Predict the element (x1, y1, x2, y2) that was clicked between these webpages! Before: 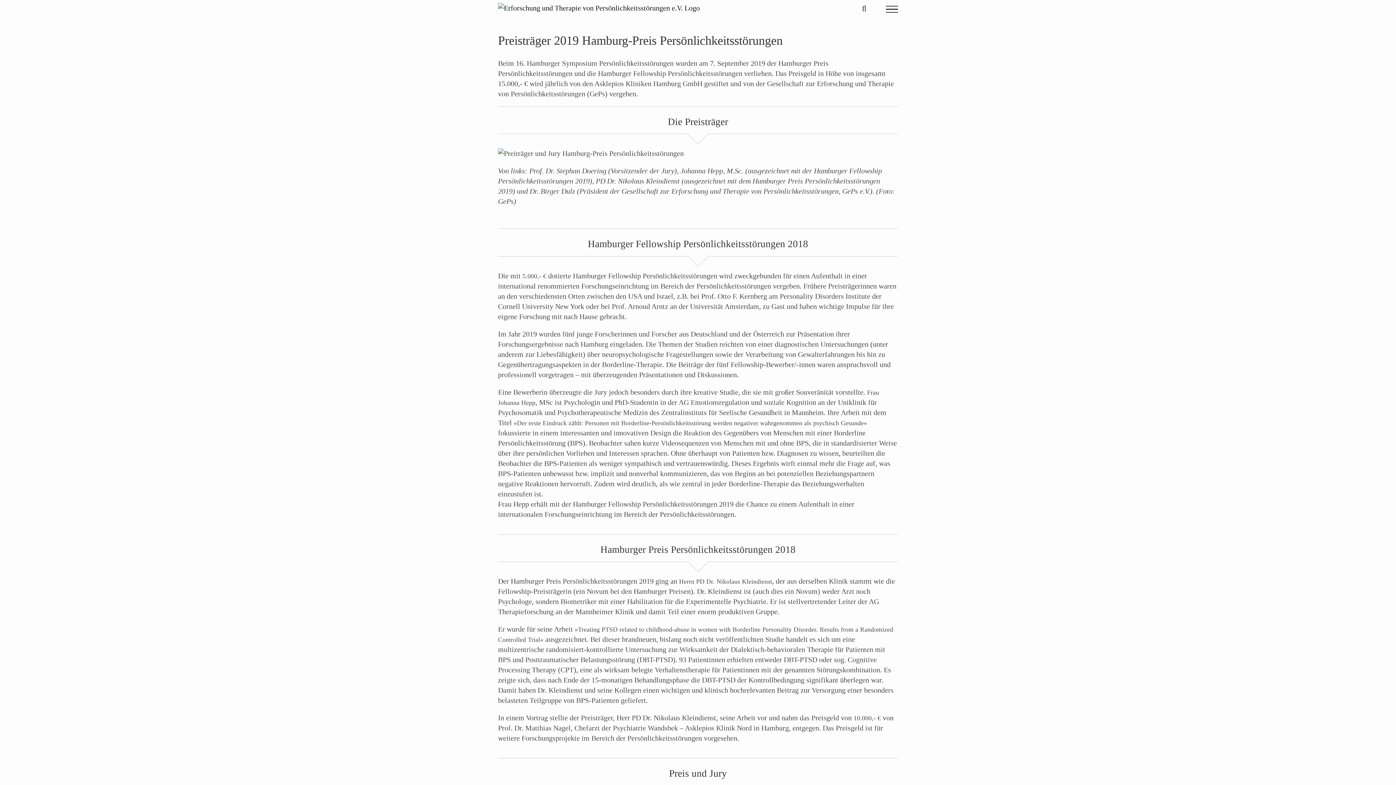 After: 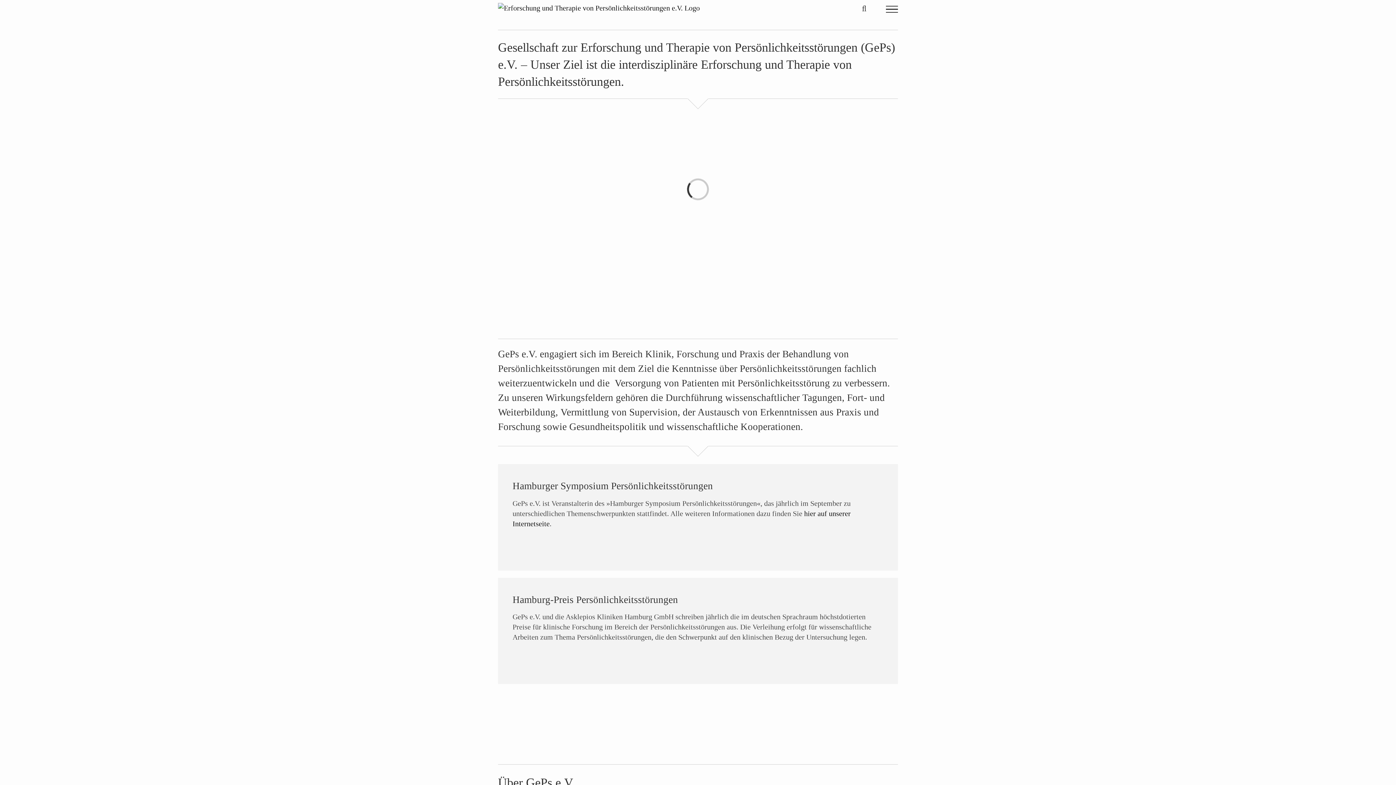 Action: bbox: (498, 2, 700, 13)